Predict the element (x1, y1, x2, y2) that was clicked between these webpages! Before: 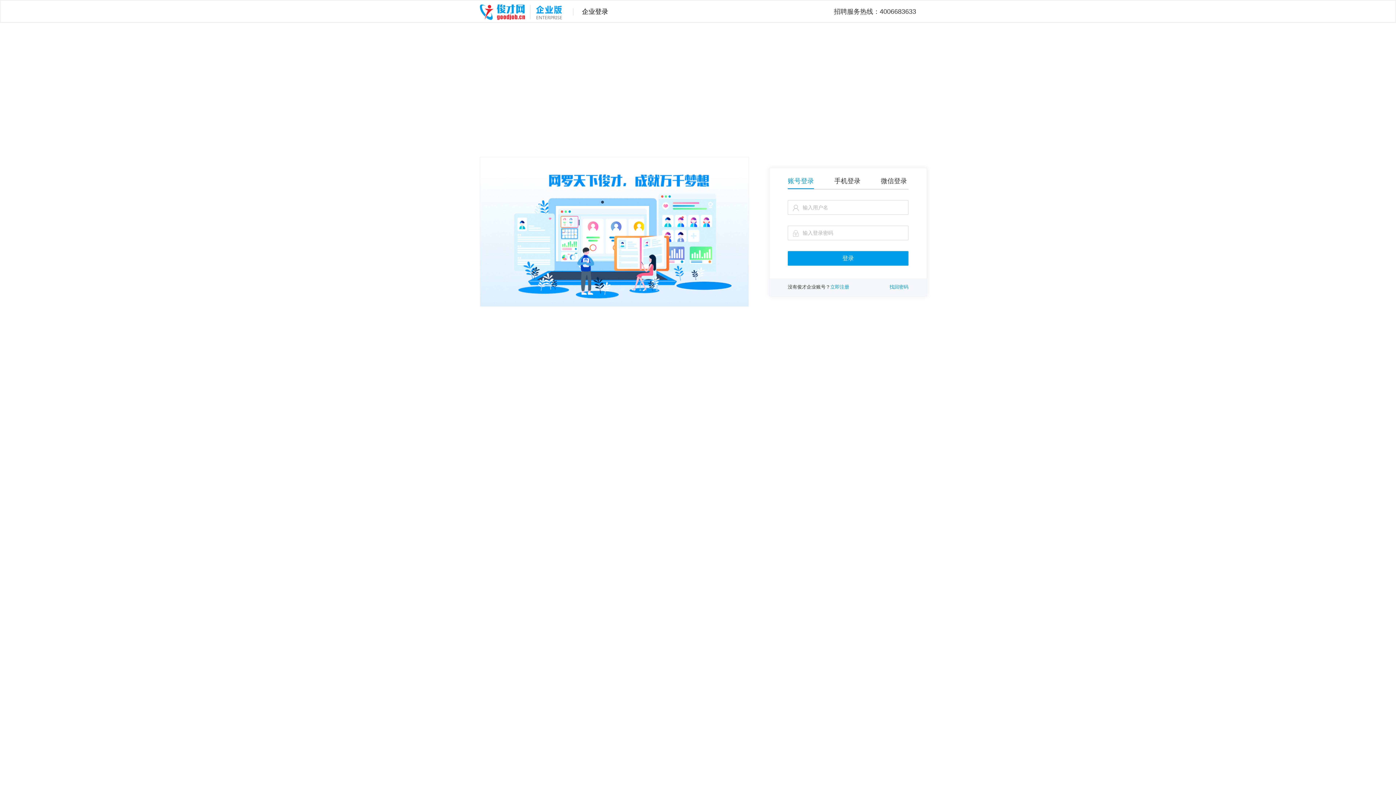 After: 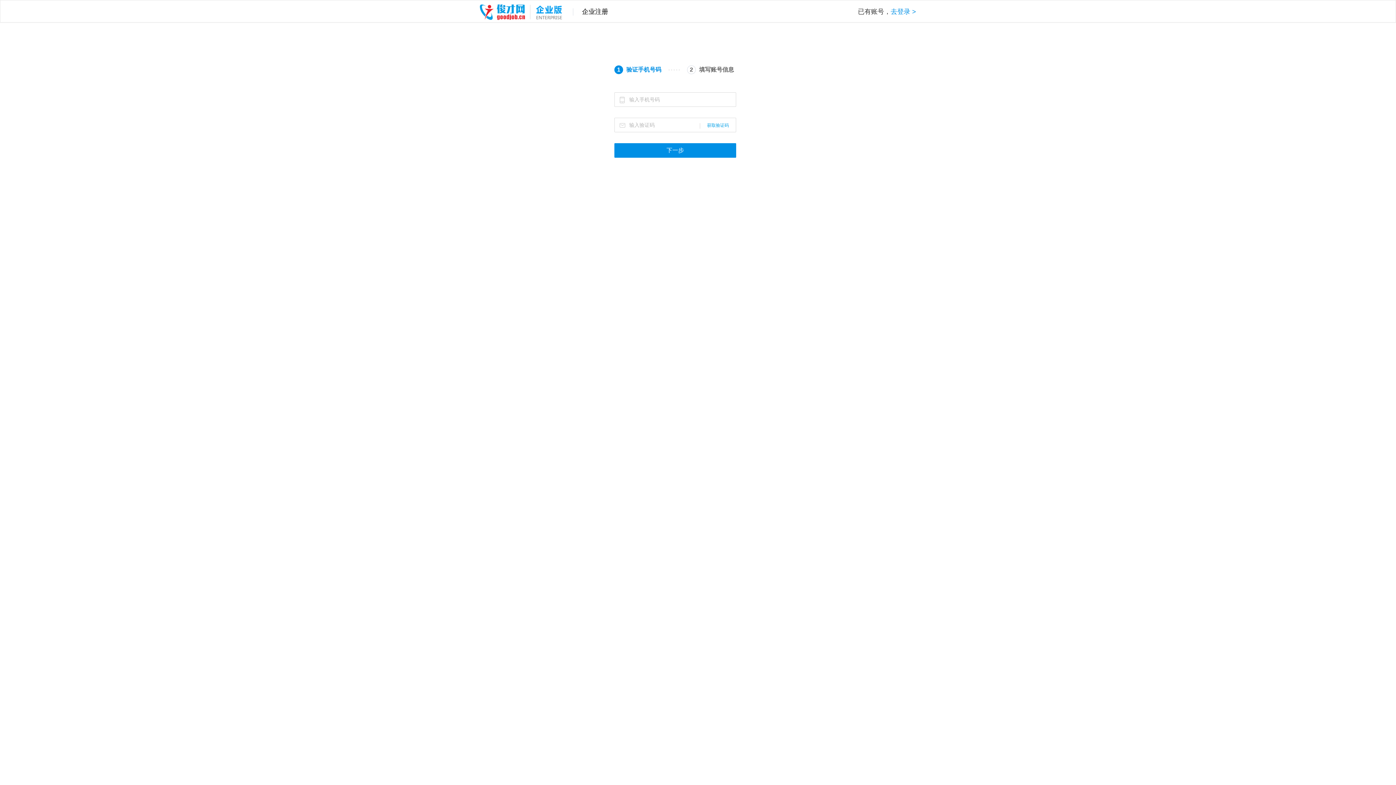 Action: bbox: (830, 284, 849, 289) label: 立即注册